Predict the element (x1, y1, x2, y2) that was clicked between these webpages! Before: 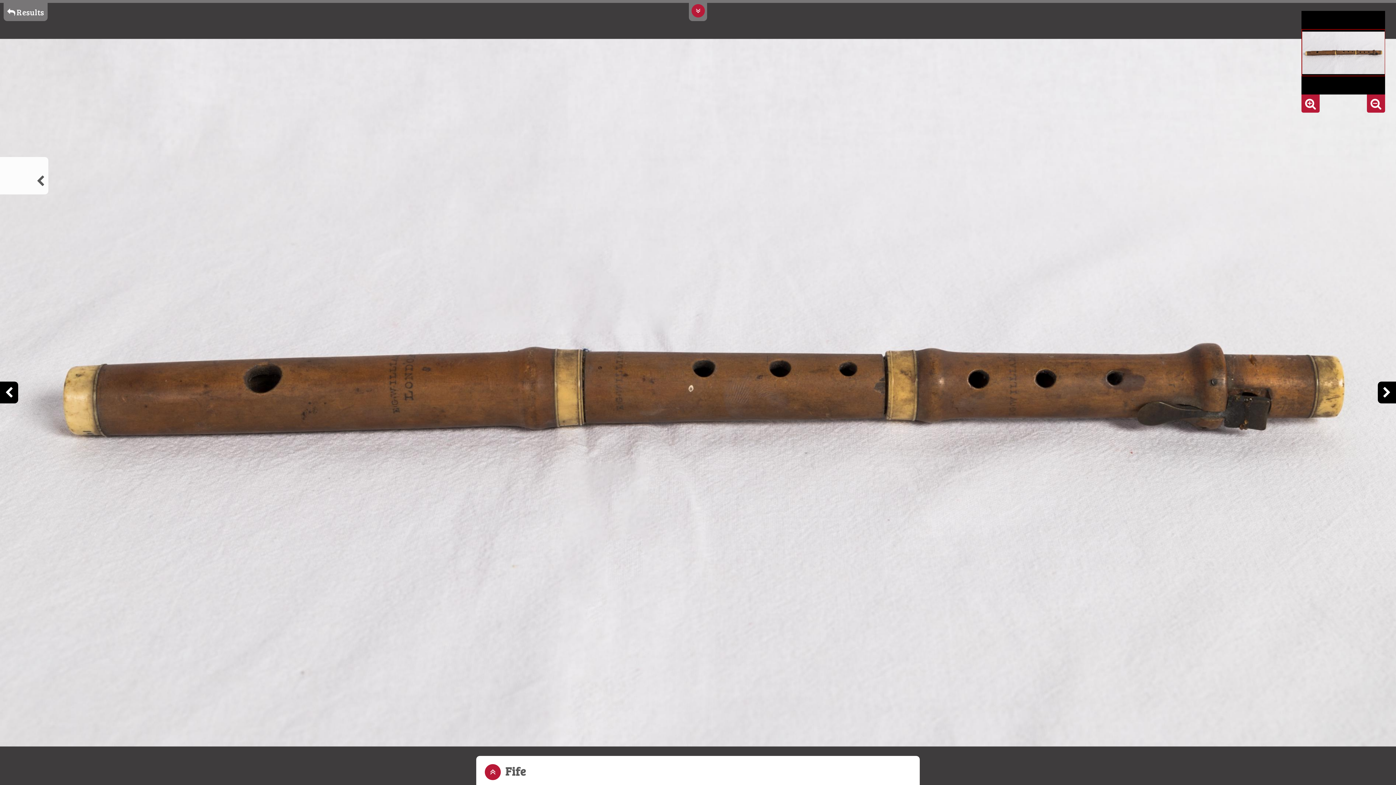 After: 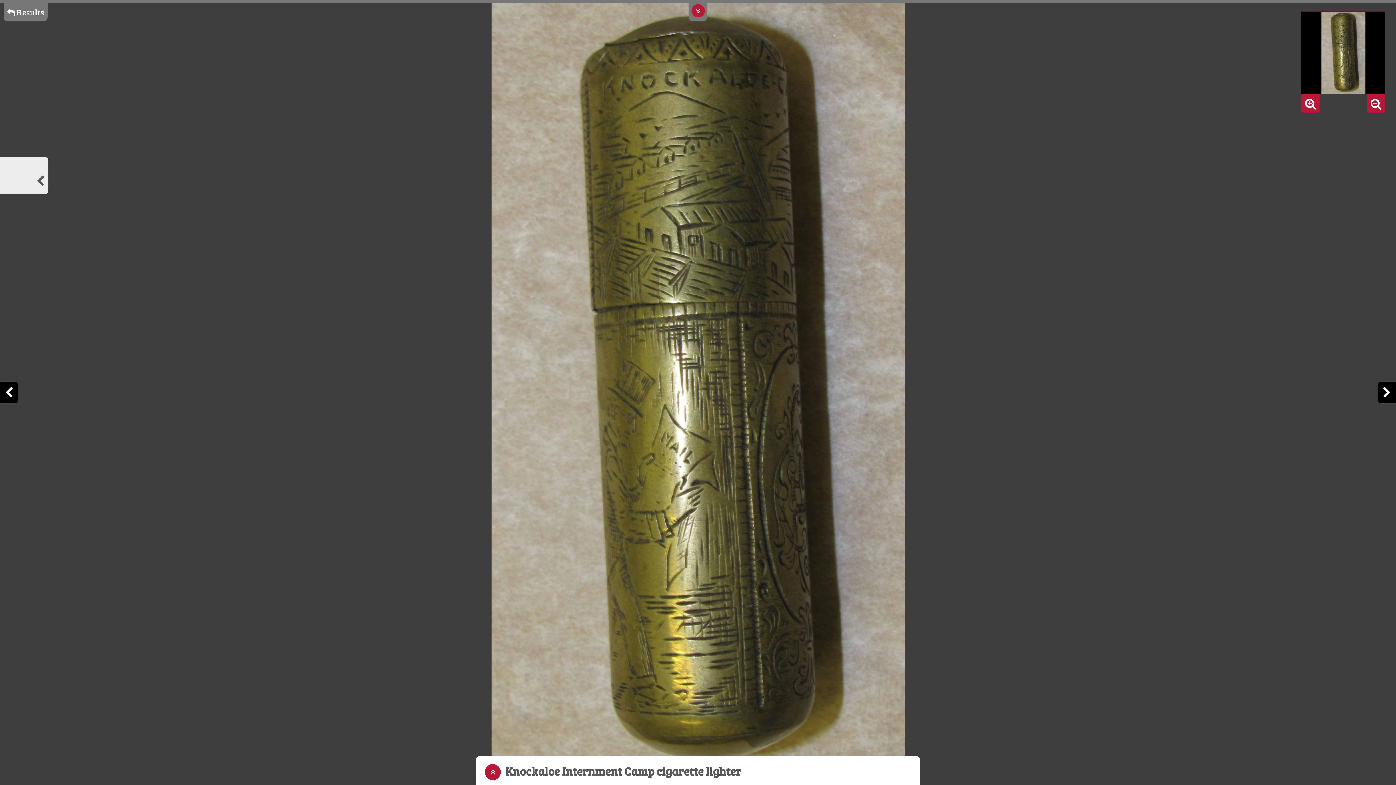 Action: bbox: (0, 381, 18, 403)